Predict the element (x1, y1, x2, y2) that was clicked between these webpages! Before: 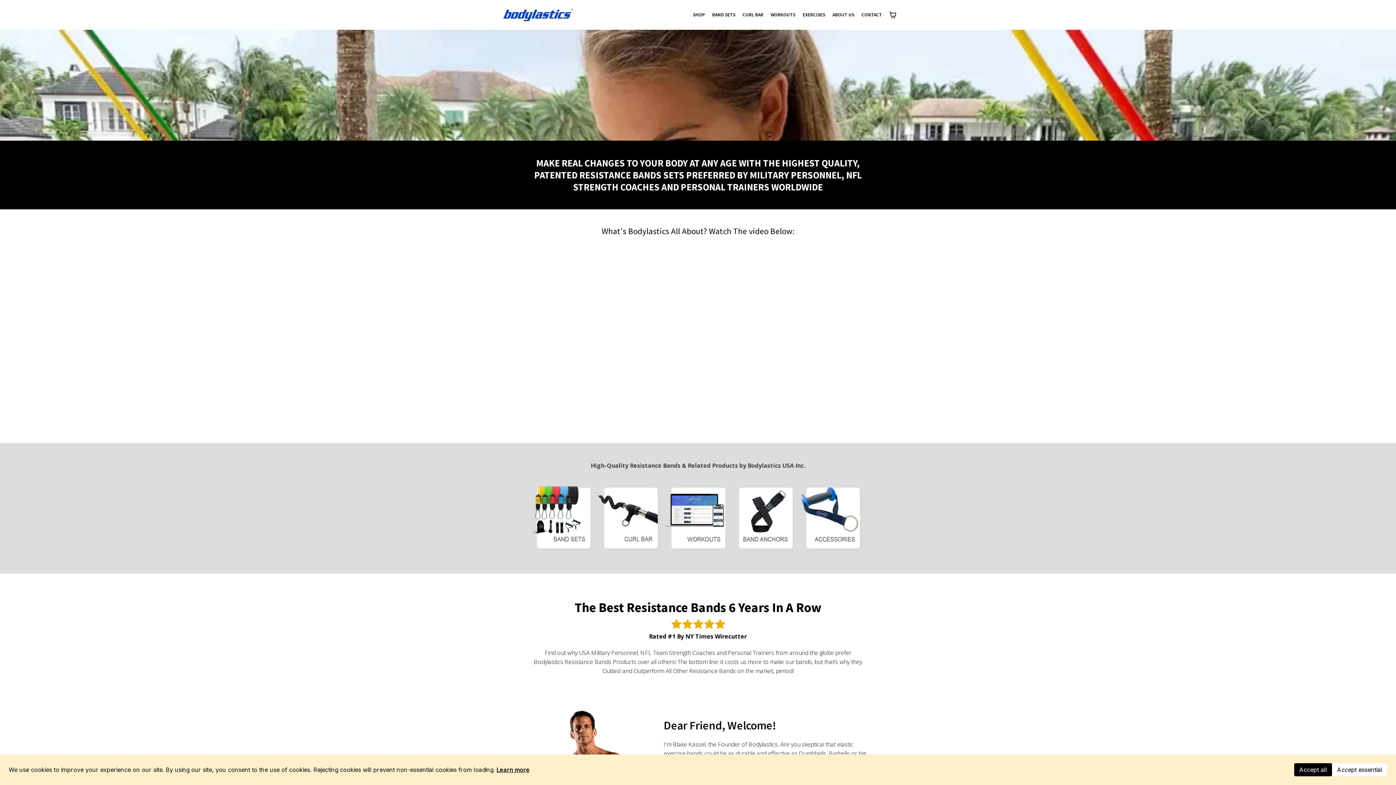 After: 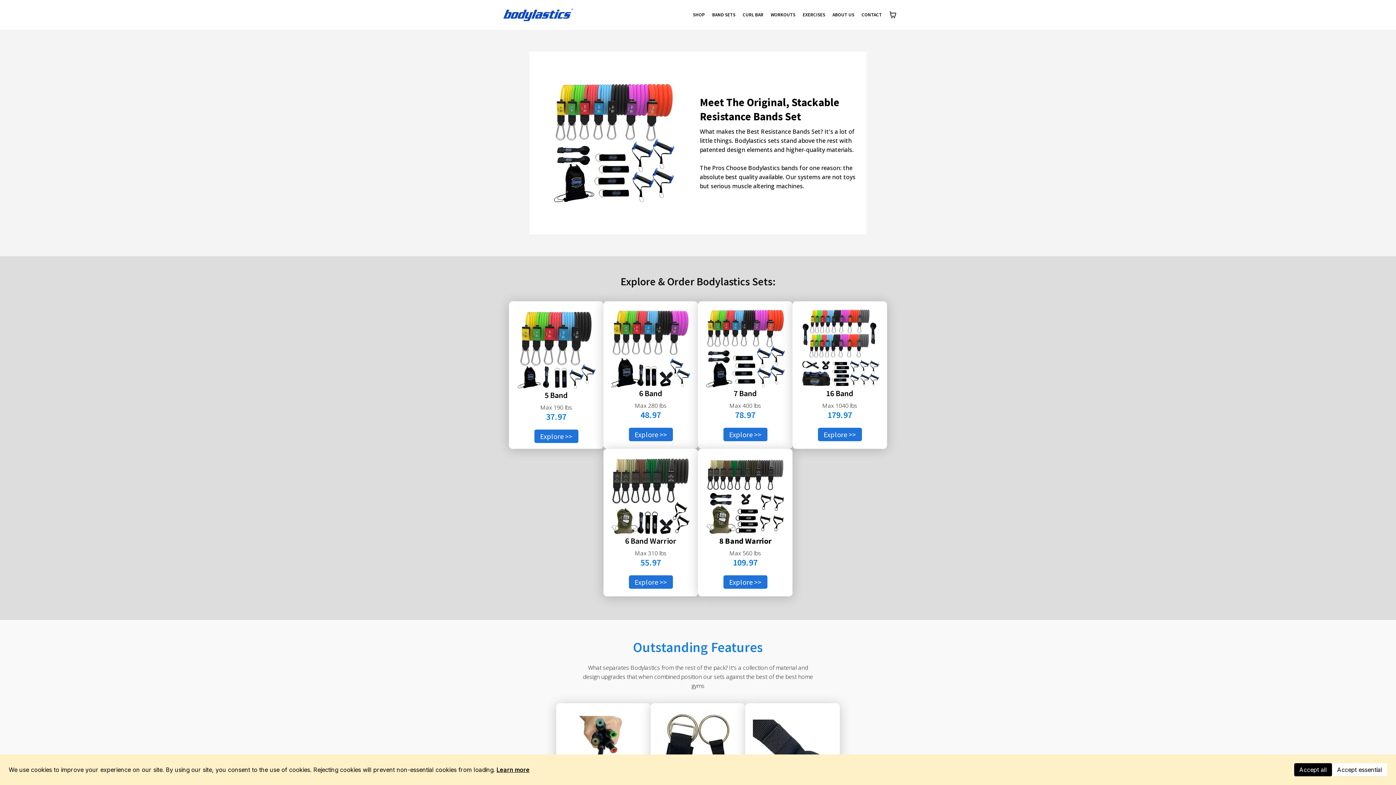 Action: label: BAND SETS bbox: (710, 9, 737, 20)